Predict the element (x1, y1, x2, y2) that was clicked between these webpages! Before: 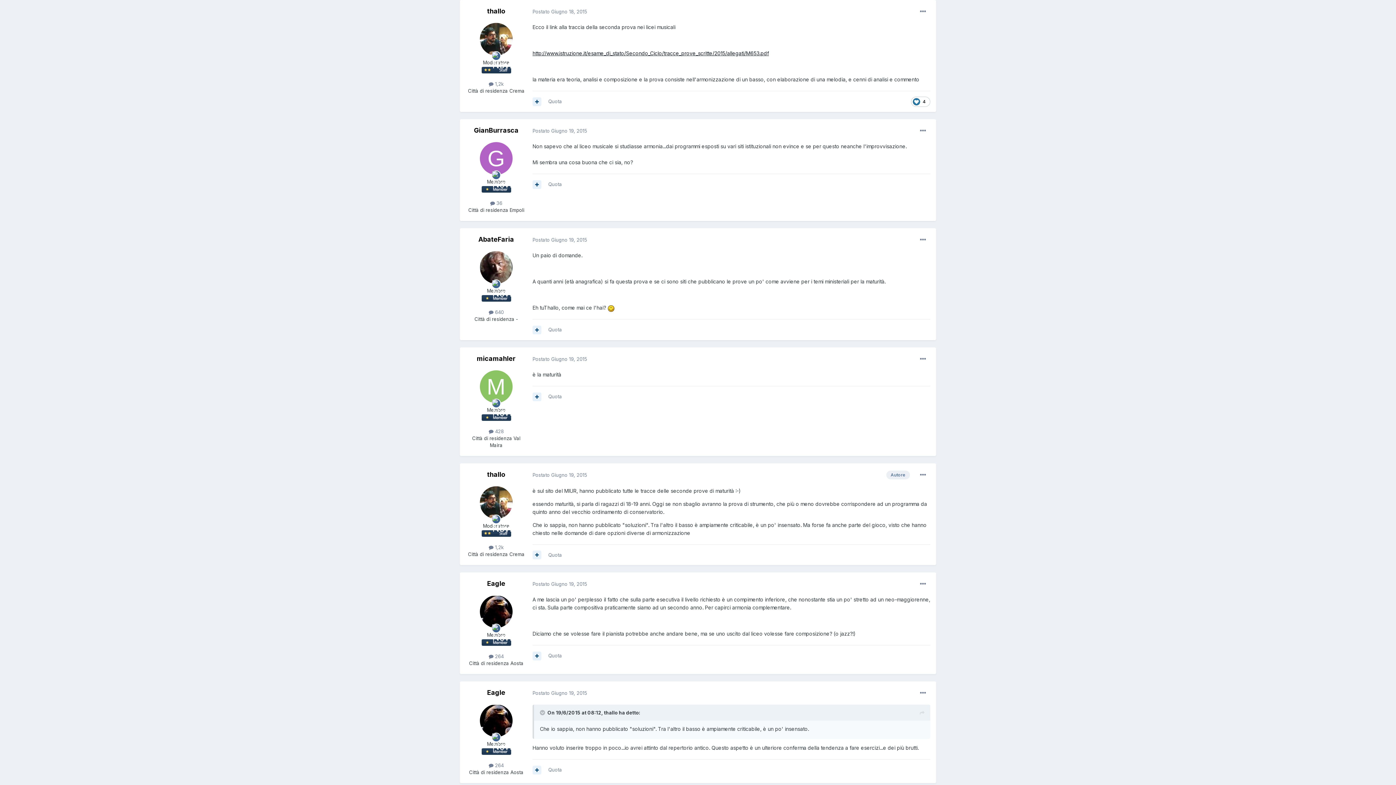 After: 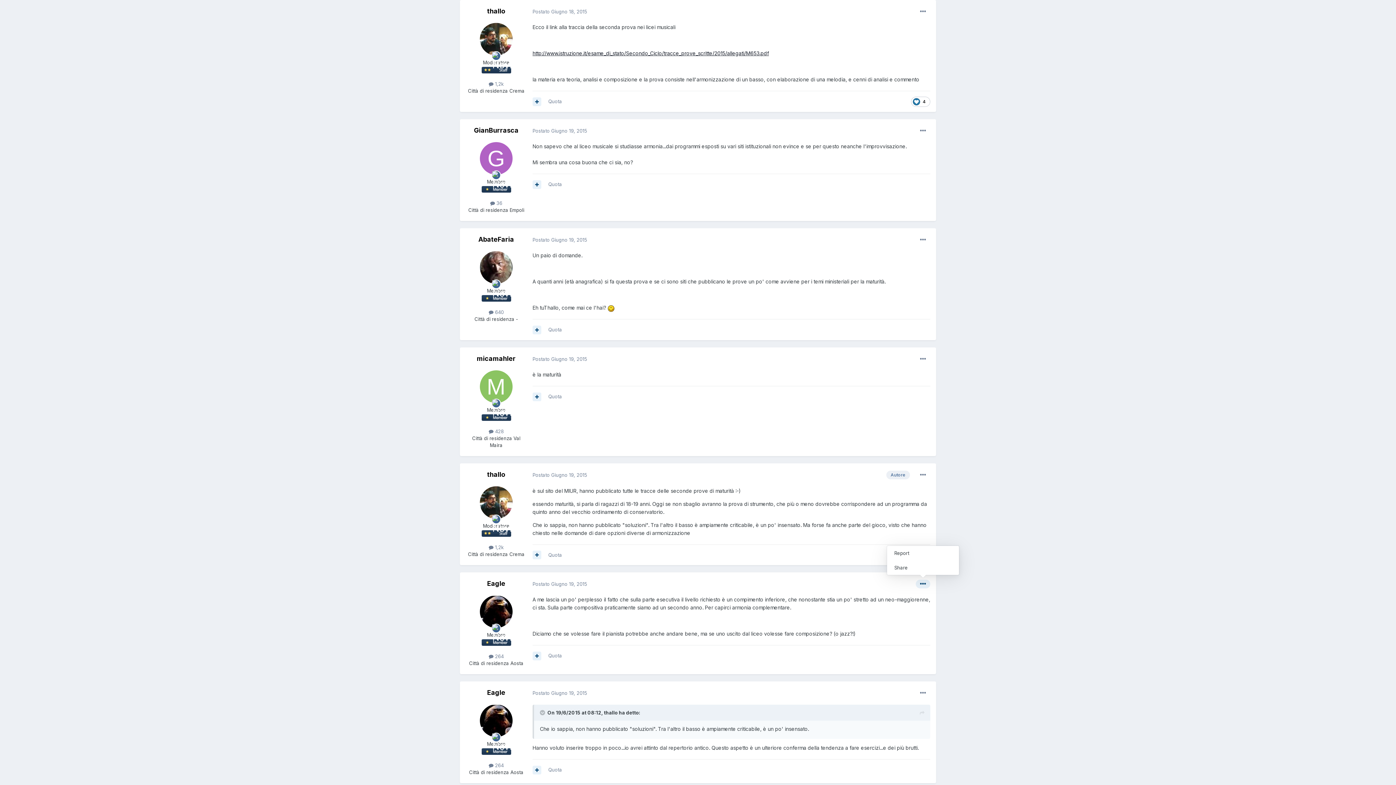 Action: bbox: (916, 580, 930, 588)